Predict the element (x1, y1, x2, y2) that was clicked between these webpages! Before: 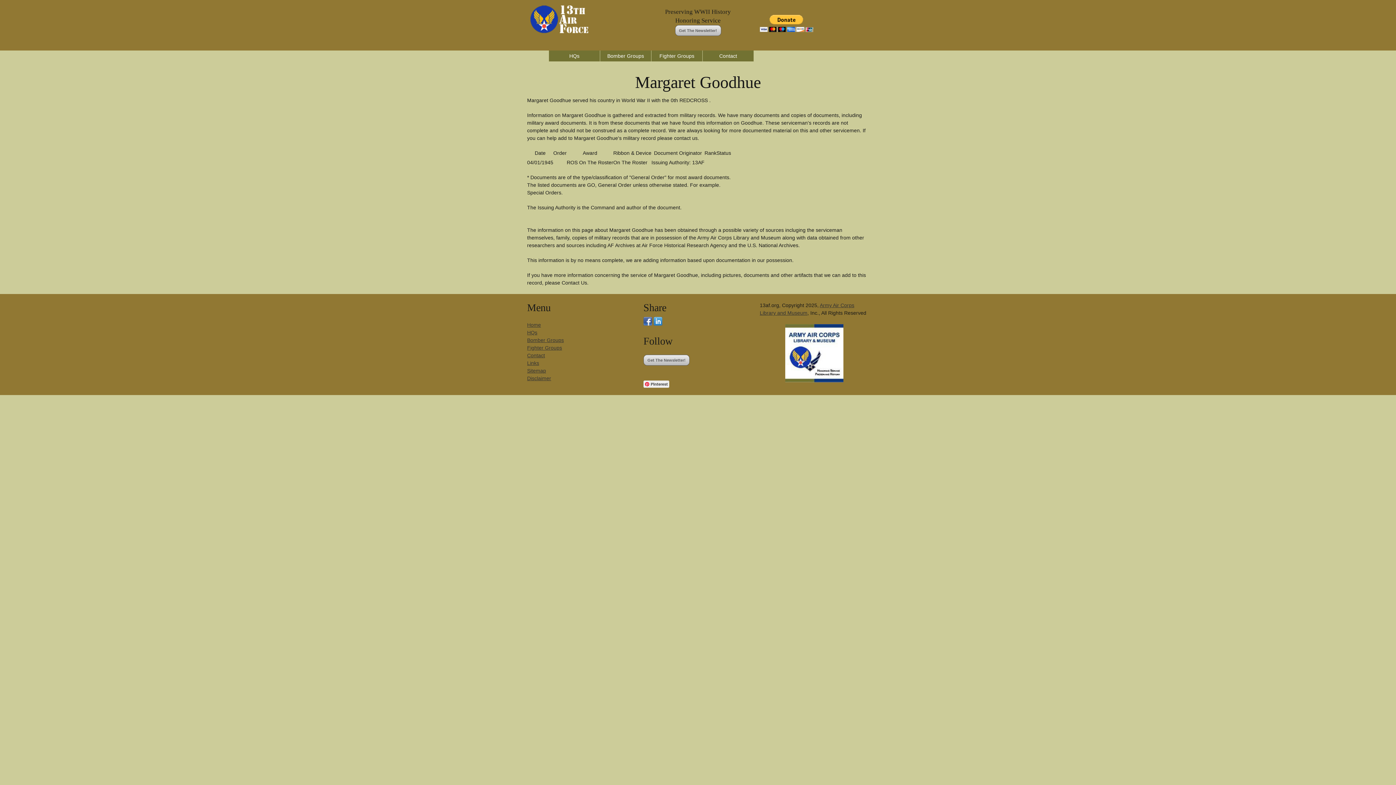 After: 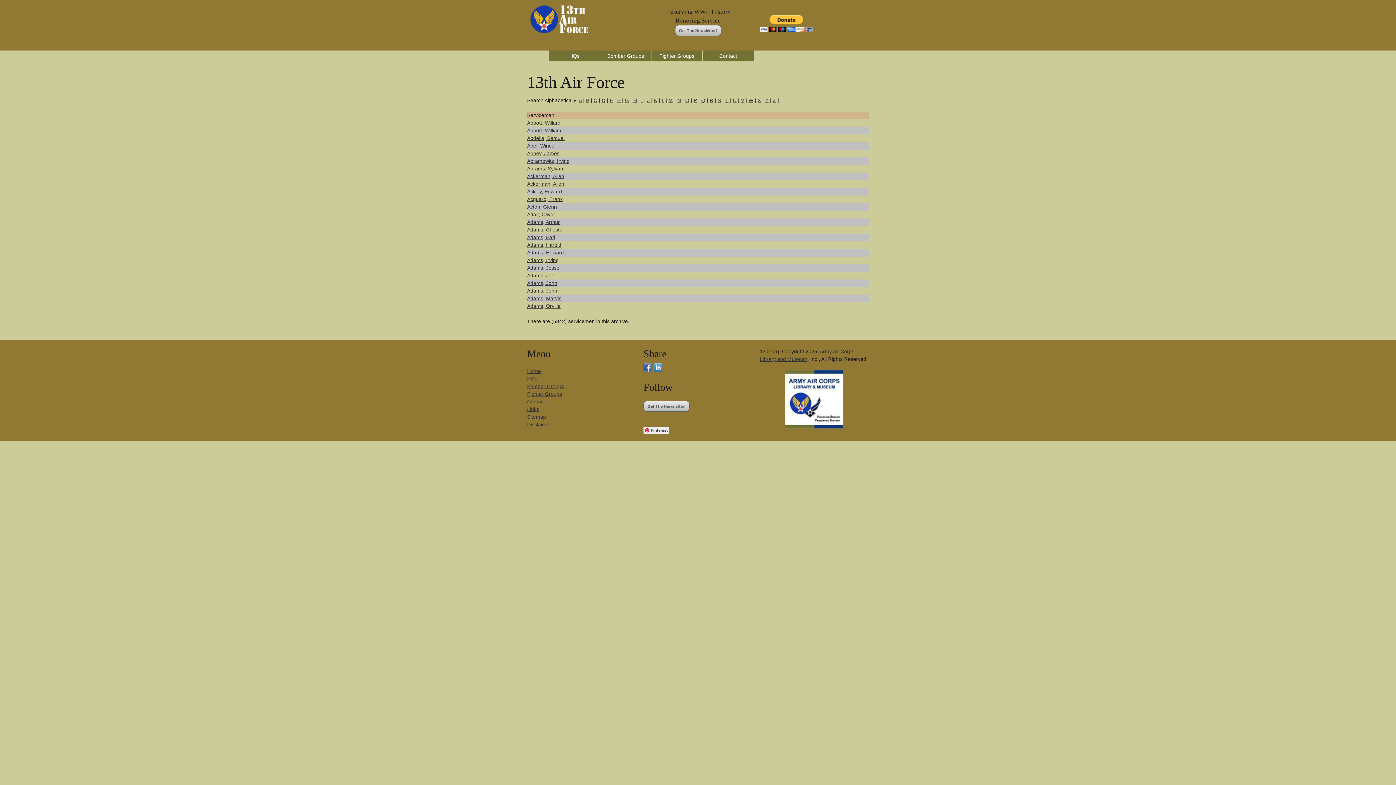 Action: bbox: (549, 50, 600, 61) label: HQs